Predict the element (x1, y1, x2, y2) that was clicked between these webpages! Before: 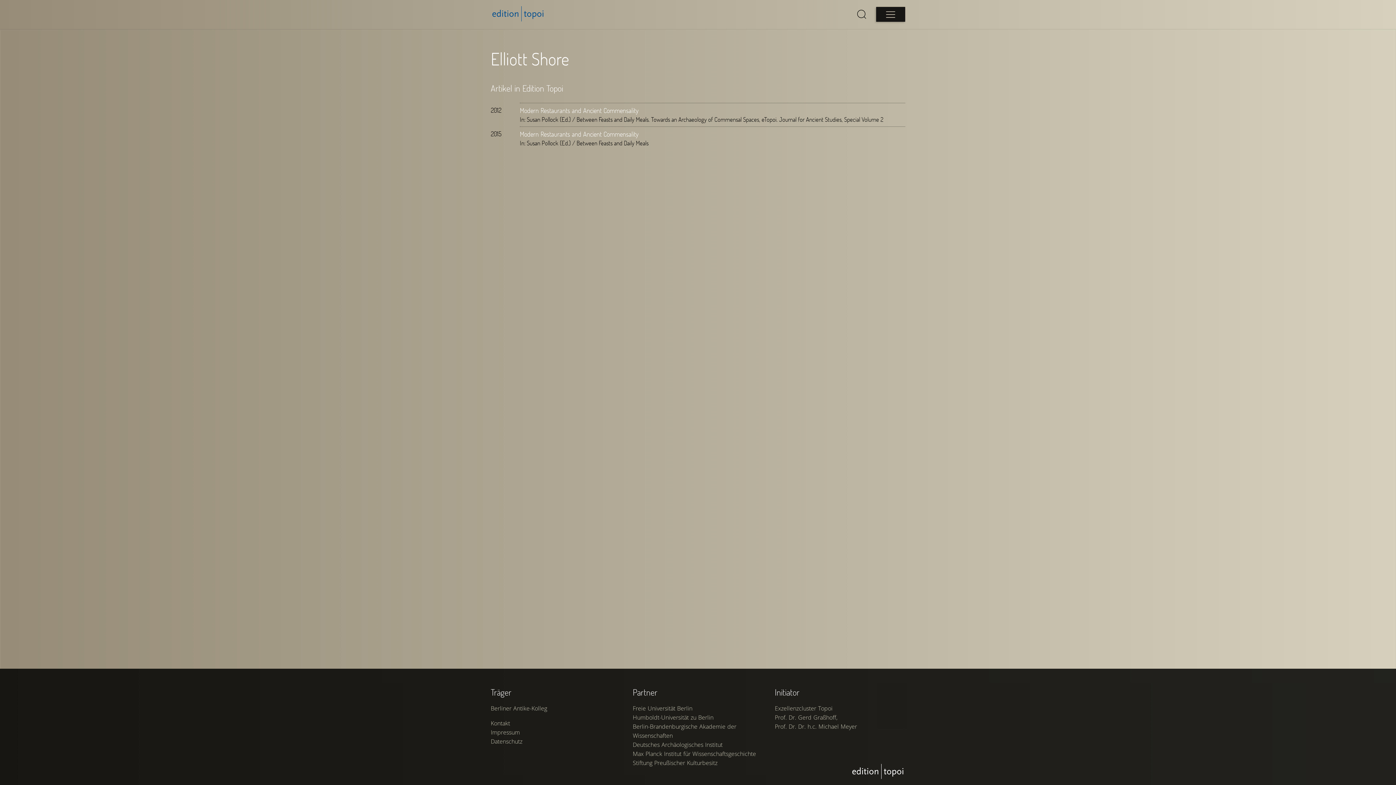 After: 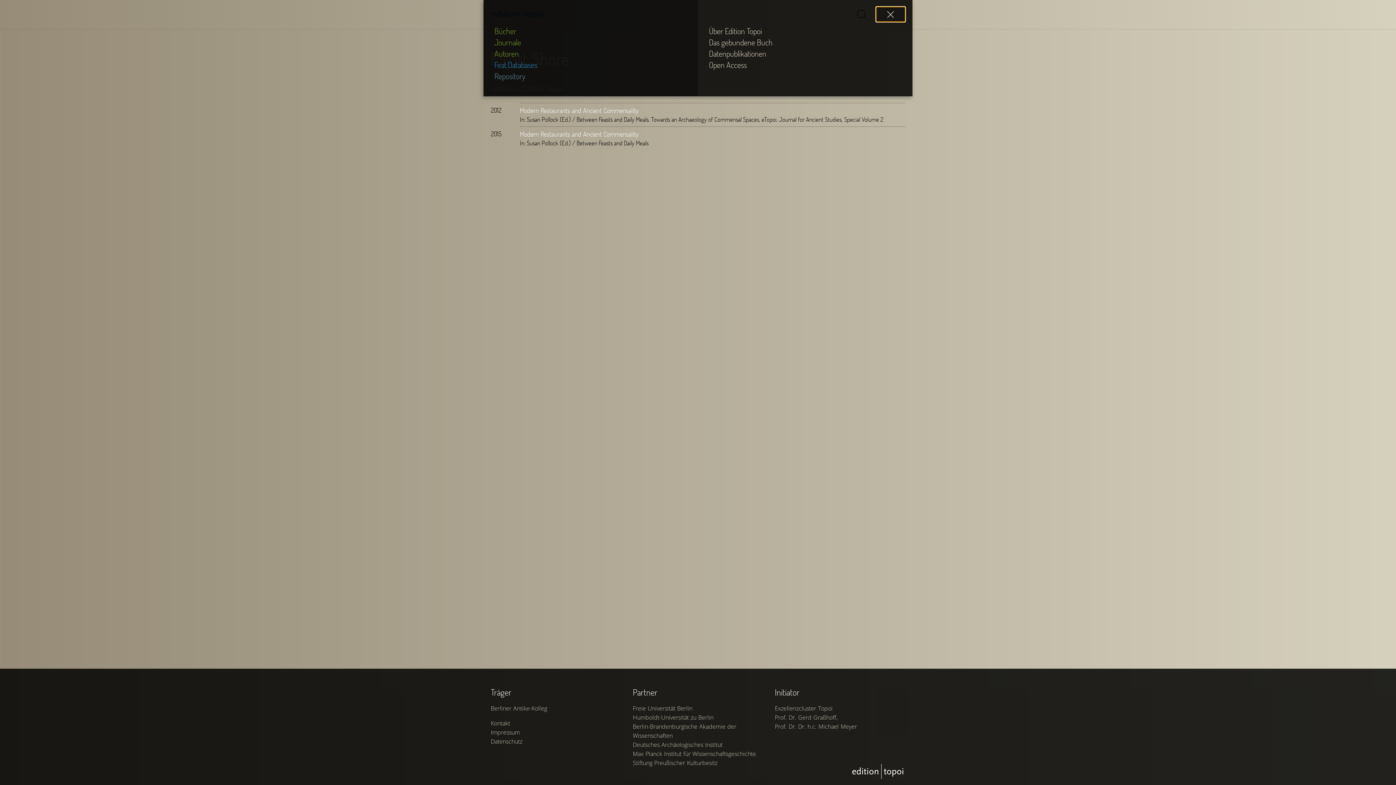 Action: label: Open main menu bbox: (876, 7, 905, 21)